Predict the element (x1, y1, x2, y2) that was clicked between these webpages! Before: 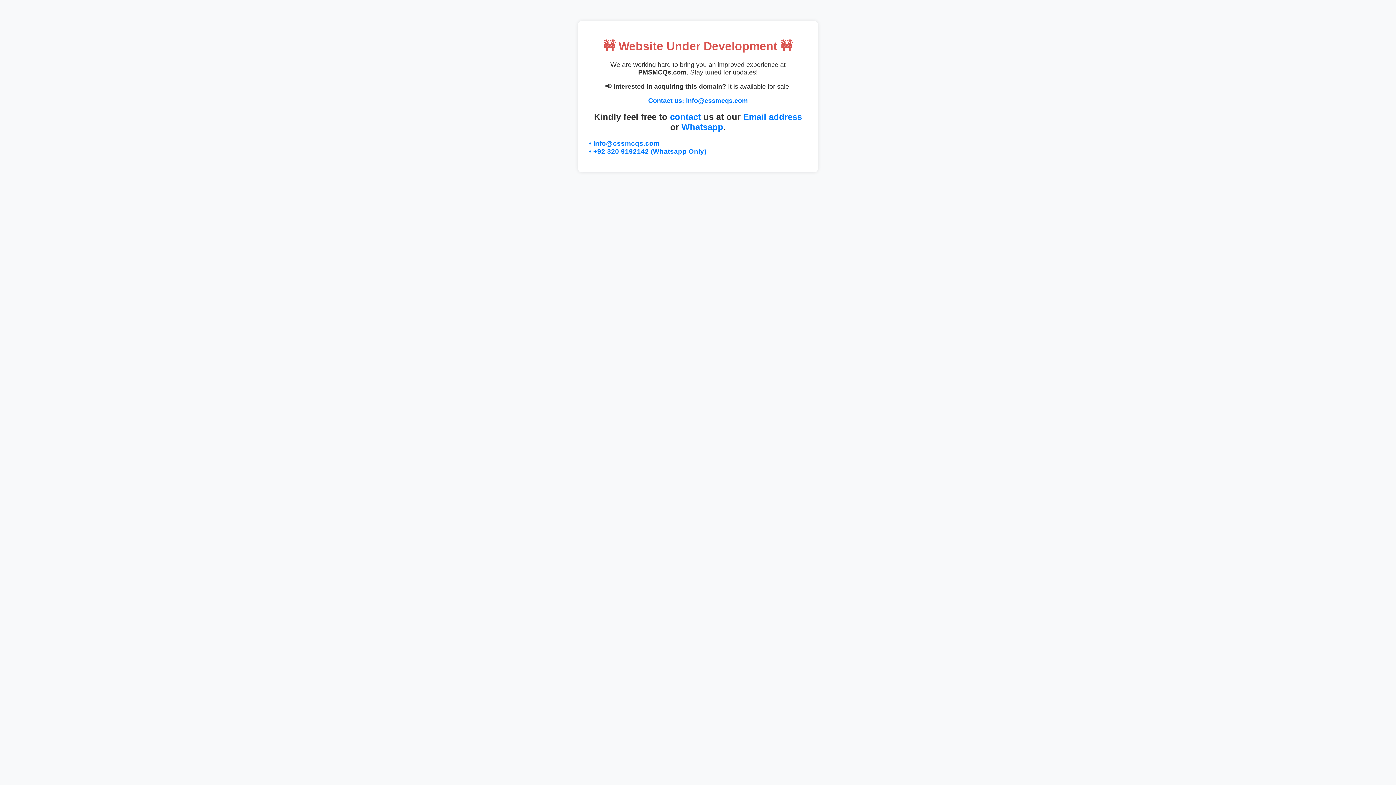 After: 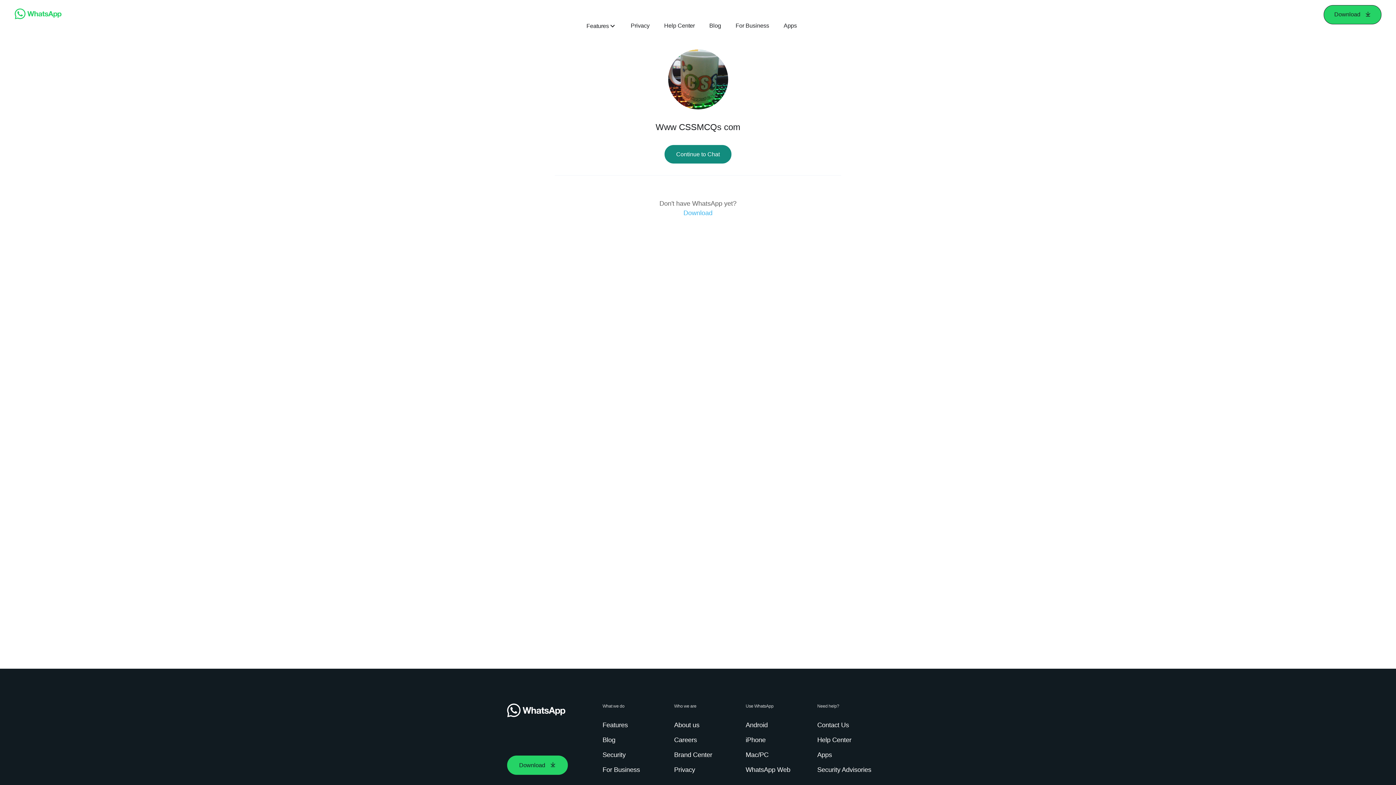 Action: bbox: (681, 122, 723, 131) label: Whatsapp